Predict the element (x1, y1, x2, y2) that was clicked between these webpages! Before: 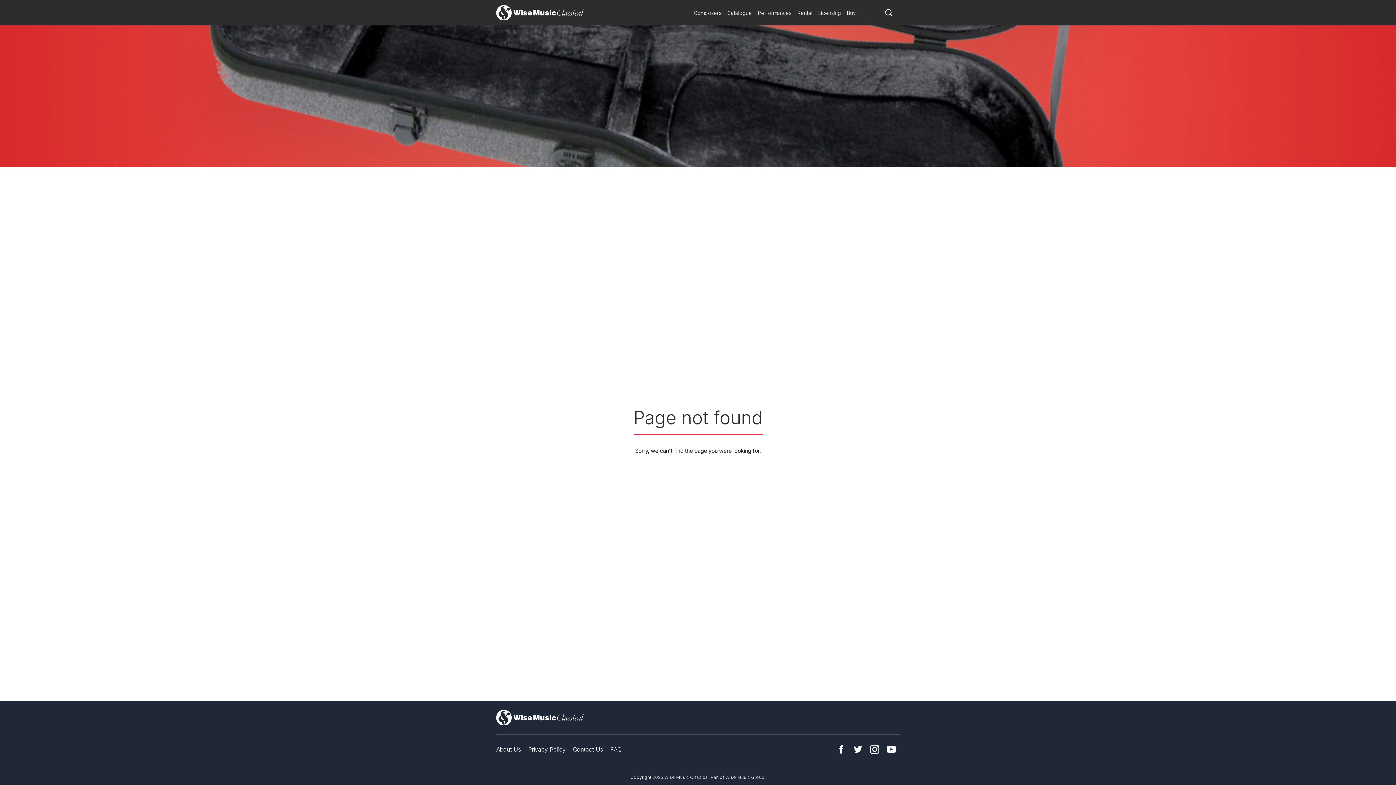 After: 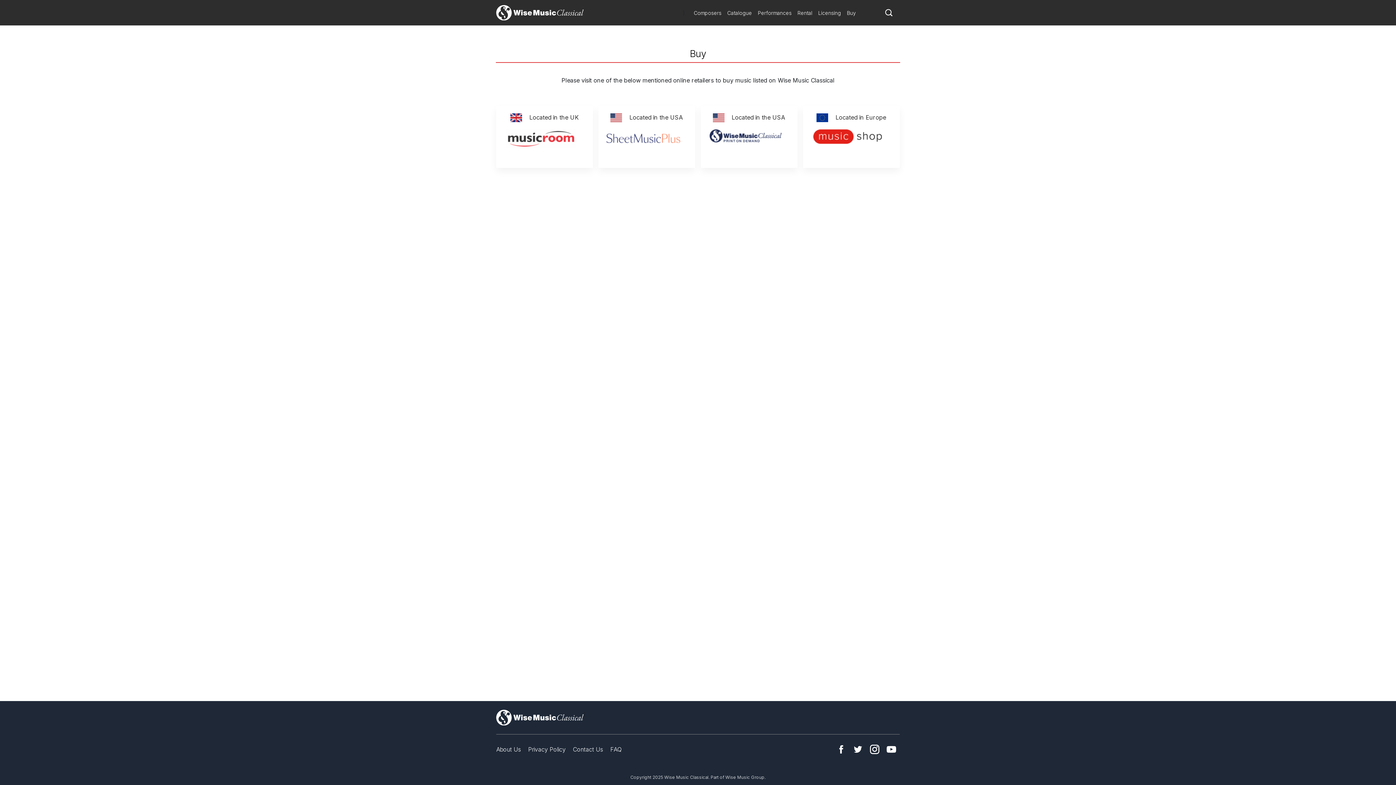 Action: label: Buy bbox: (844, 6, 859, 18)